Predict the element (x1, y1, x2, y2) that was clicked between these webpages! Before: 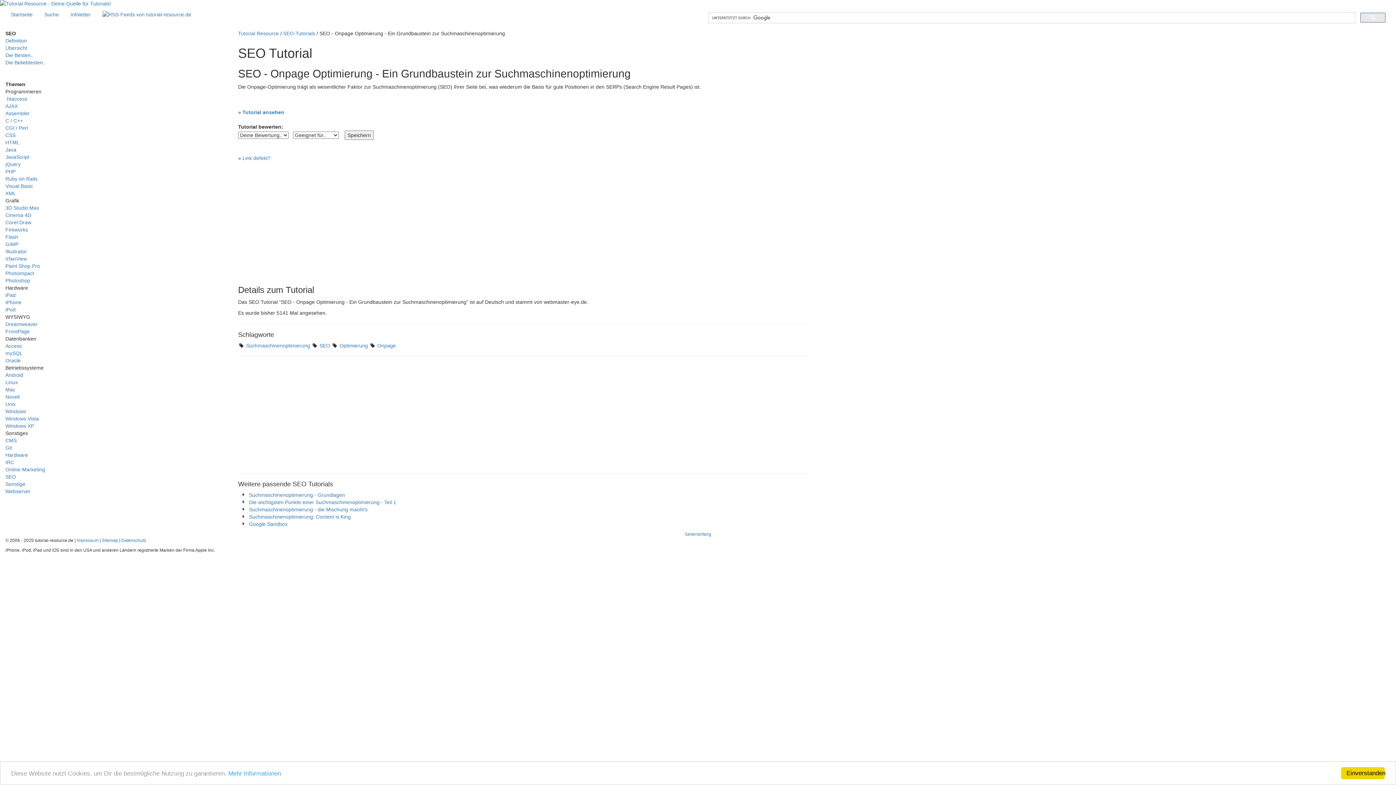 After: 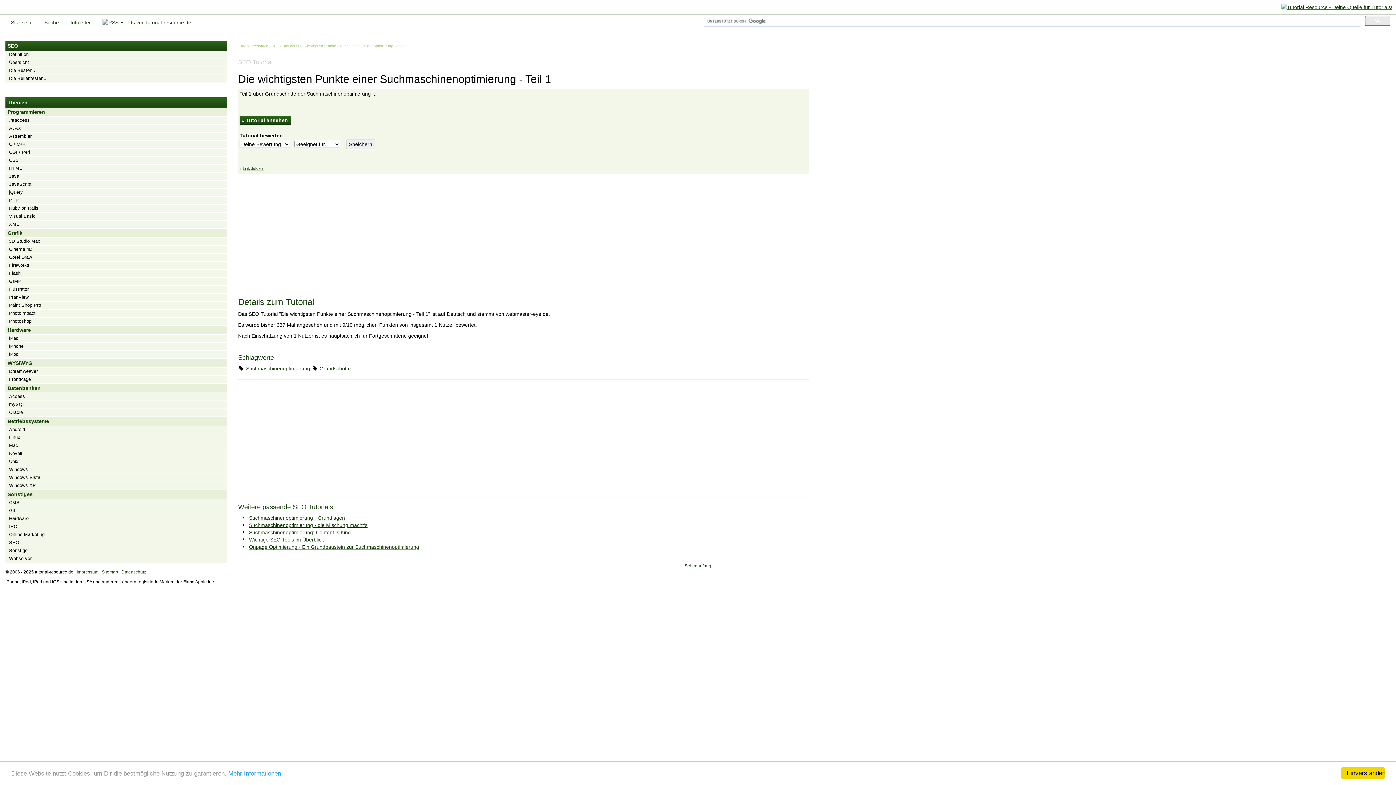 Action: bbox: (249, 499, 396, 505) label: Die wichtigsten Punkte einer Suchmaschinenoptimierung - Teil 1